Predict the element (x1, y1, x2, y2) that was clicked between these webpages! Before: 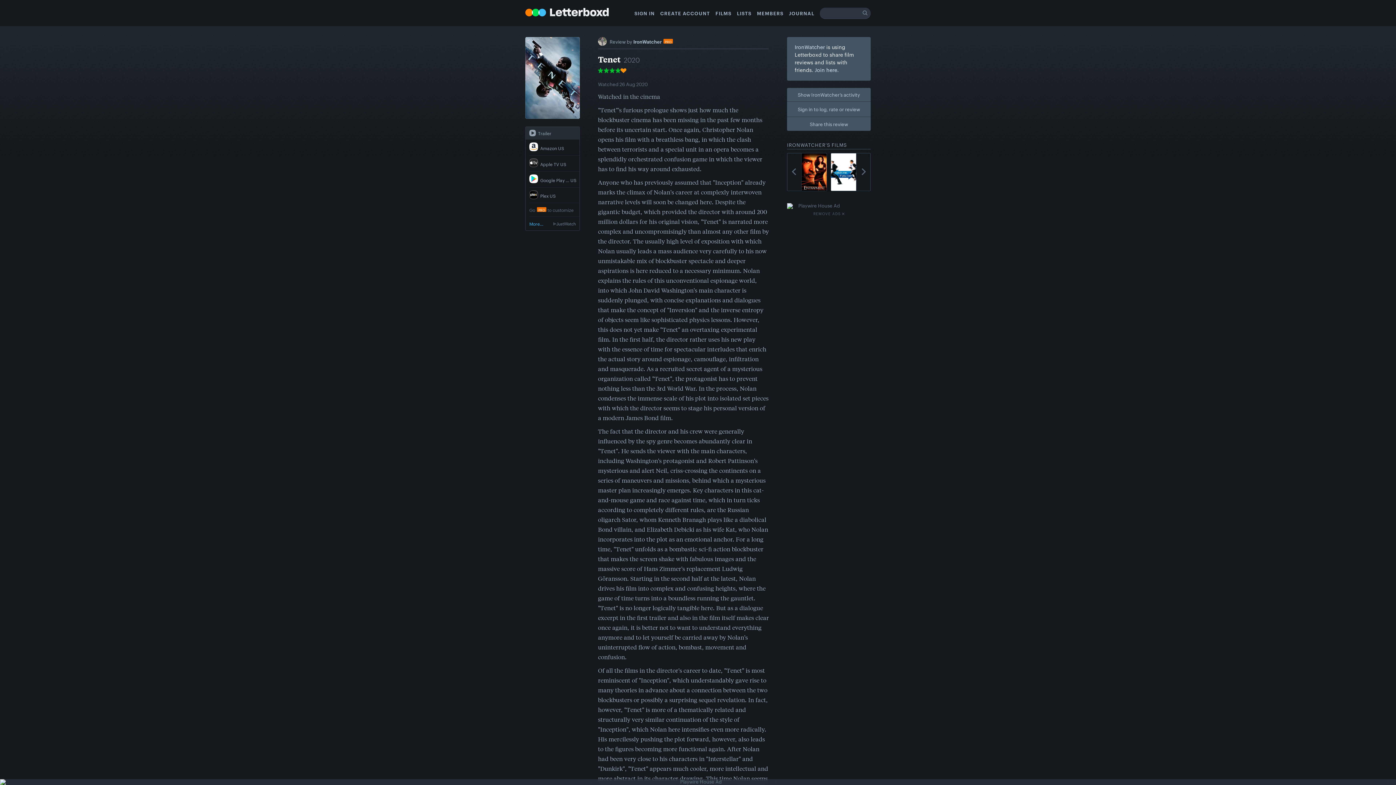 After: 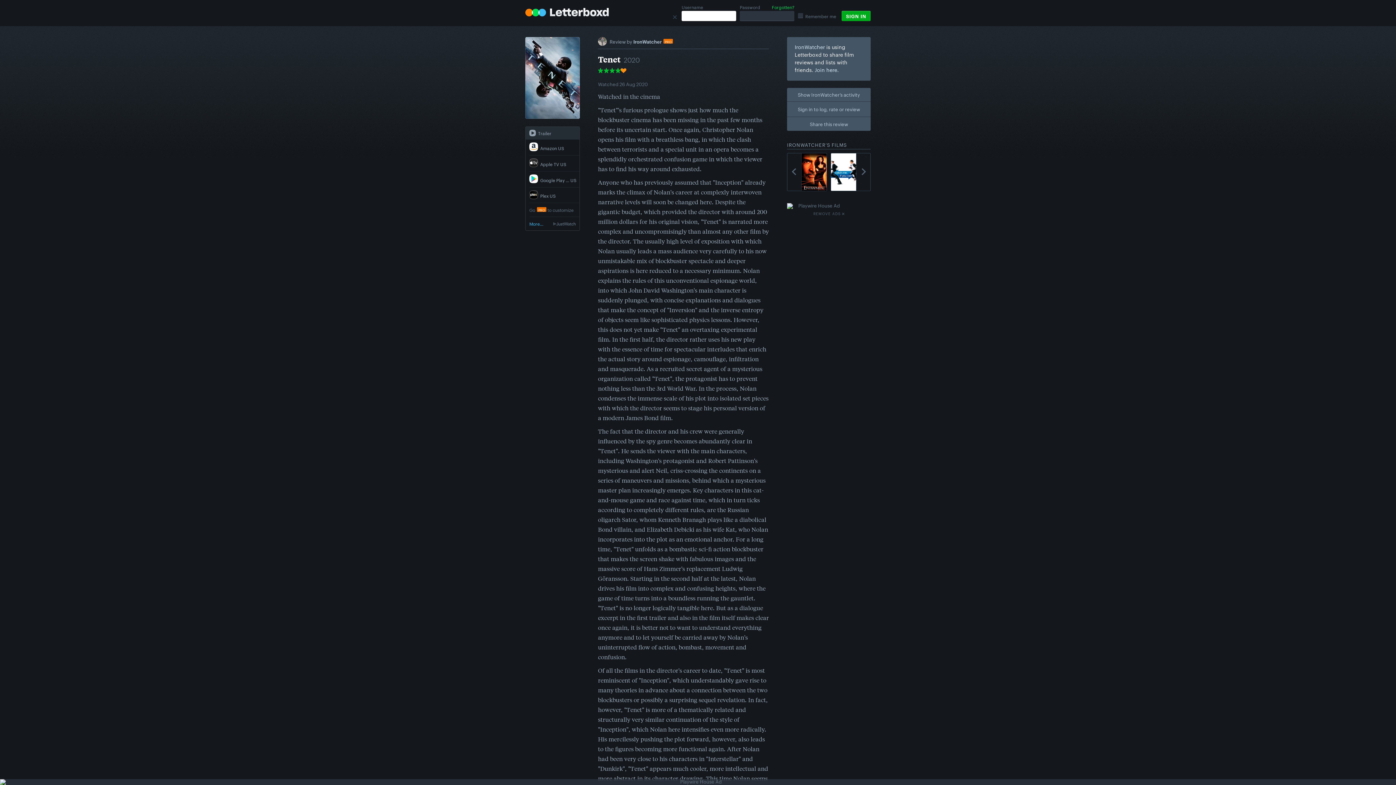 Action: label: SIGN IN bbox: (634, 8, 654, 16)